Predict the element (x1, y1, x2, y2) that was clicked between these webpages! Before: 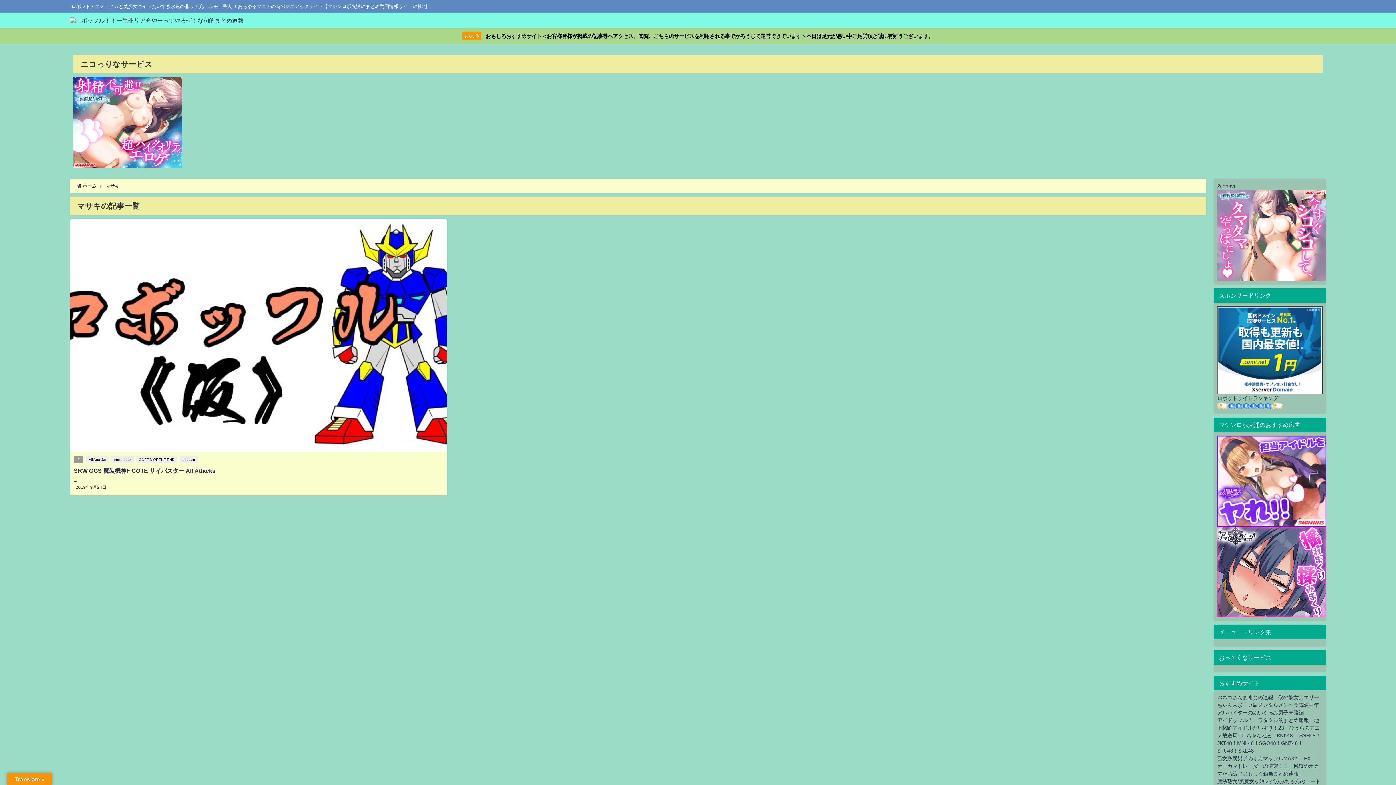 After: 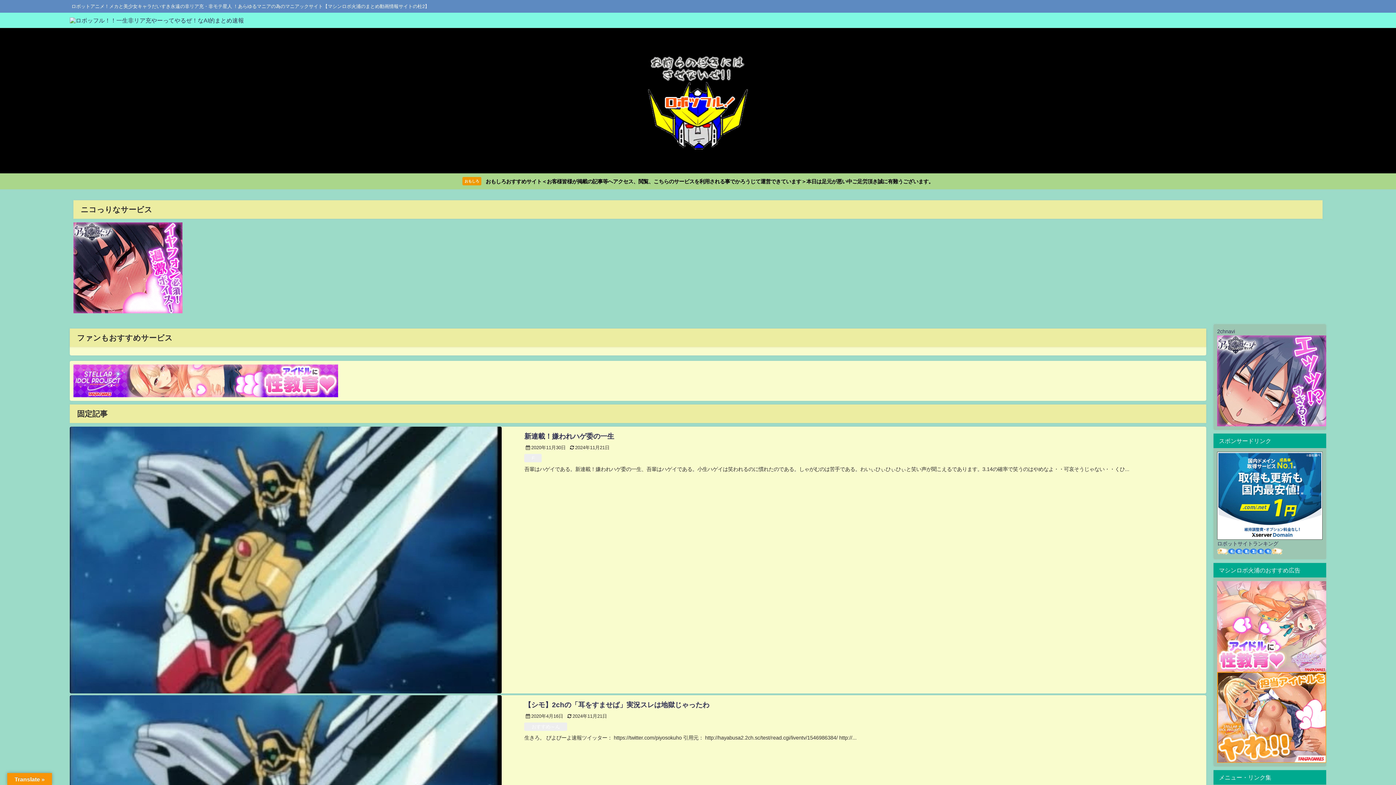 Action: bbox: (69, 12, 244, 27)